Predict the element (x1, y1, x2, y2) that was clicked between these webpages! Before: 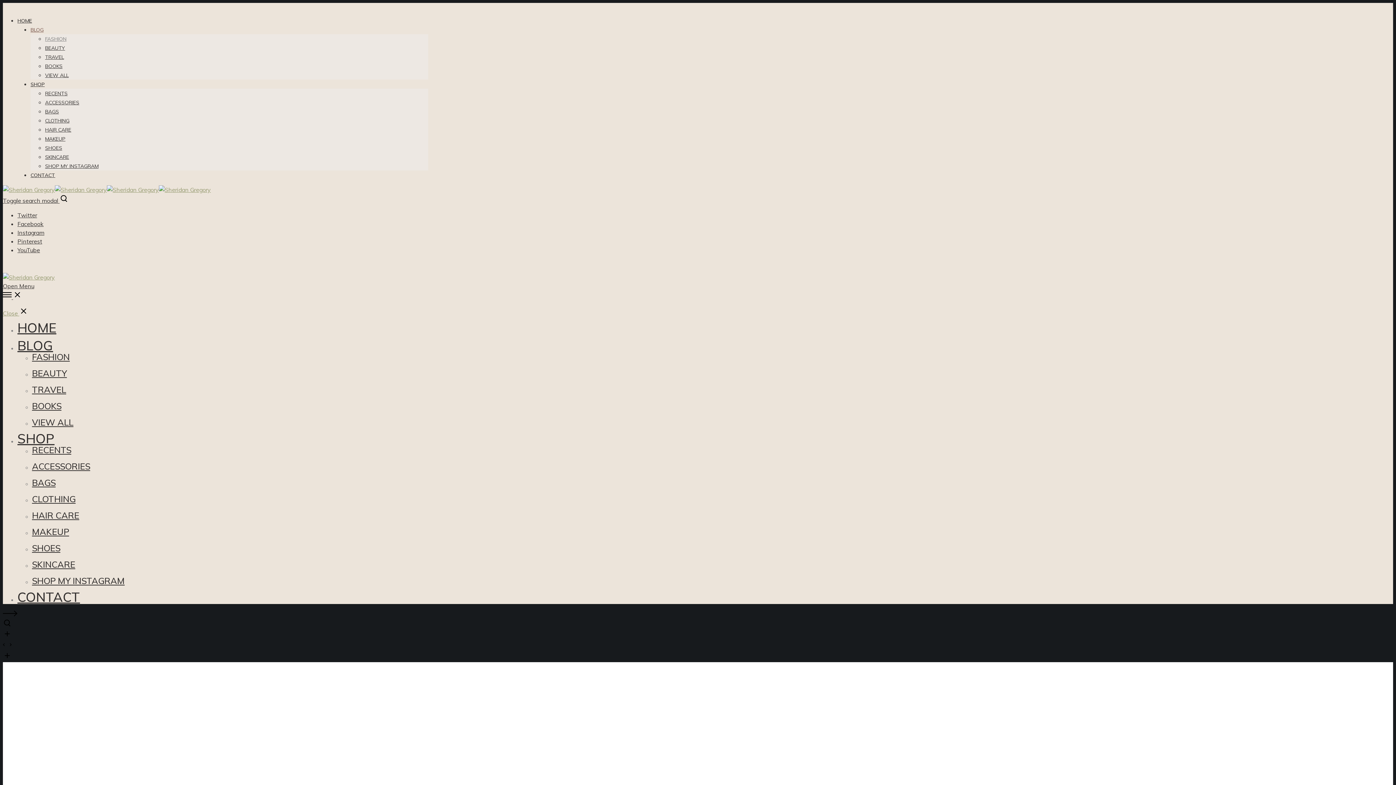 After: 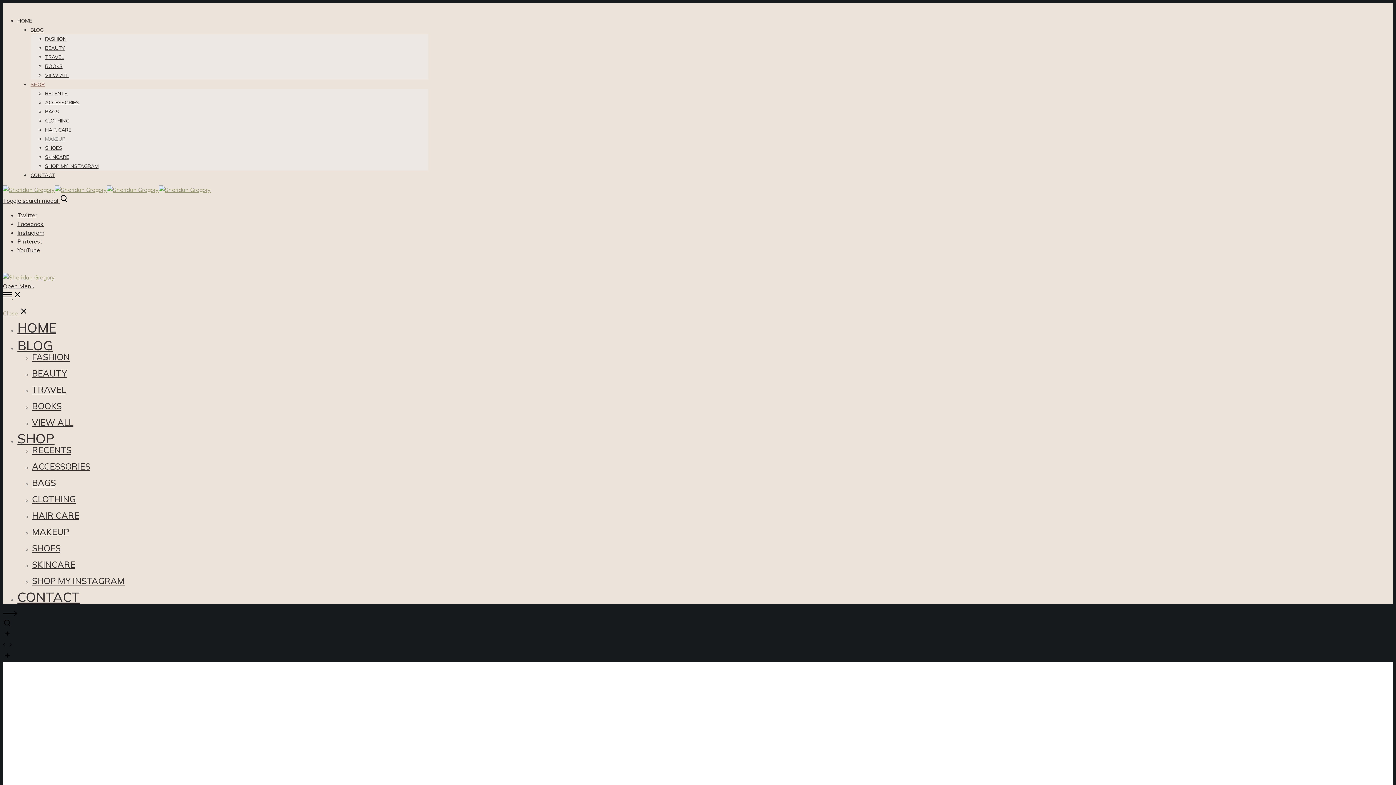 Action: bbox: (45, 135, 65, 142) label: MAKEUP